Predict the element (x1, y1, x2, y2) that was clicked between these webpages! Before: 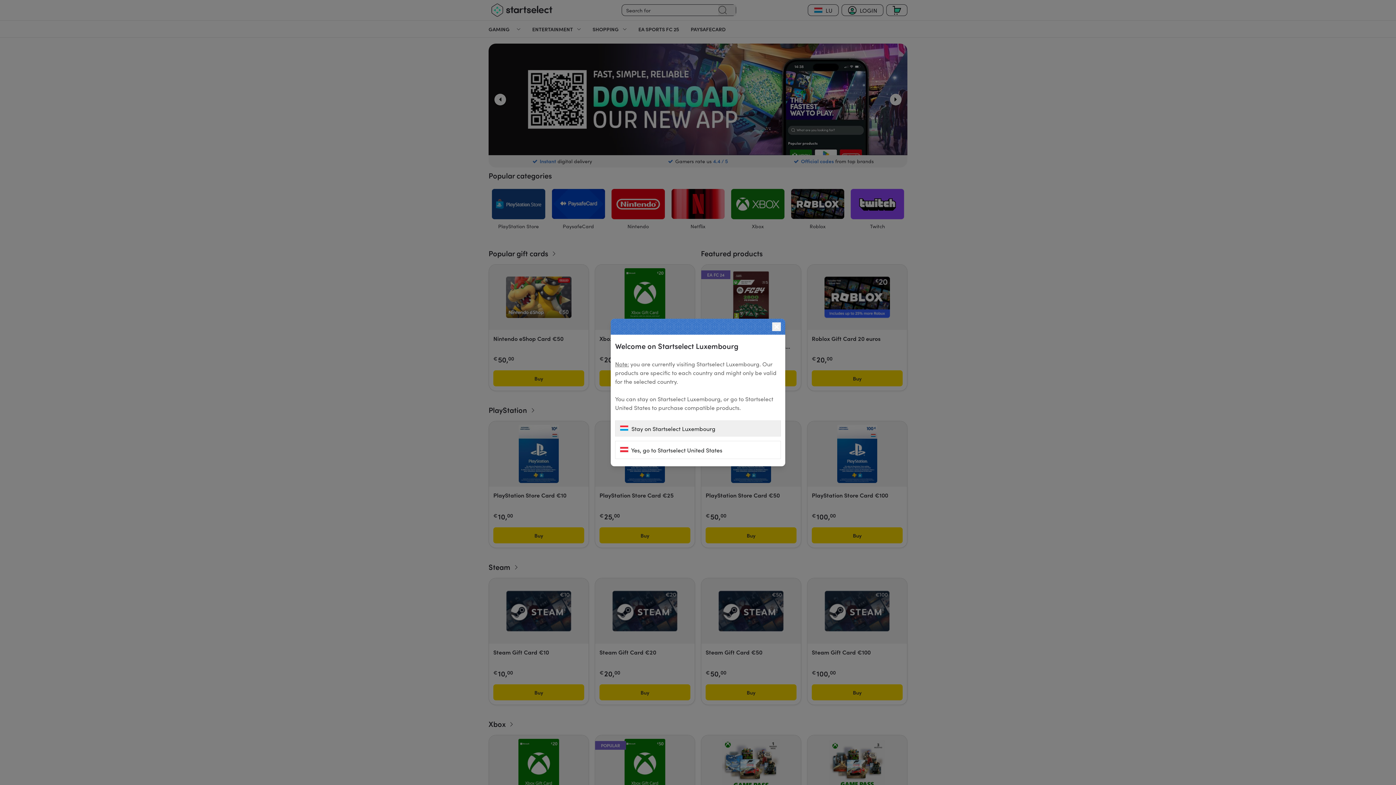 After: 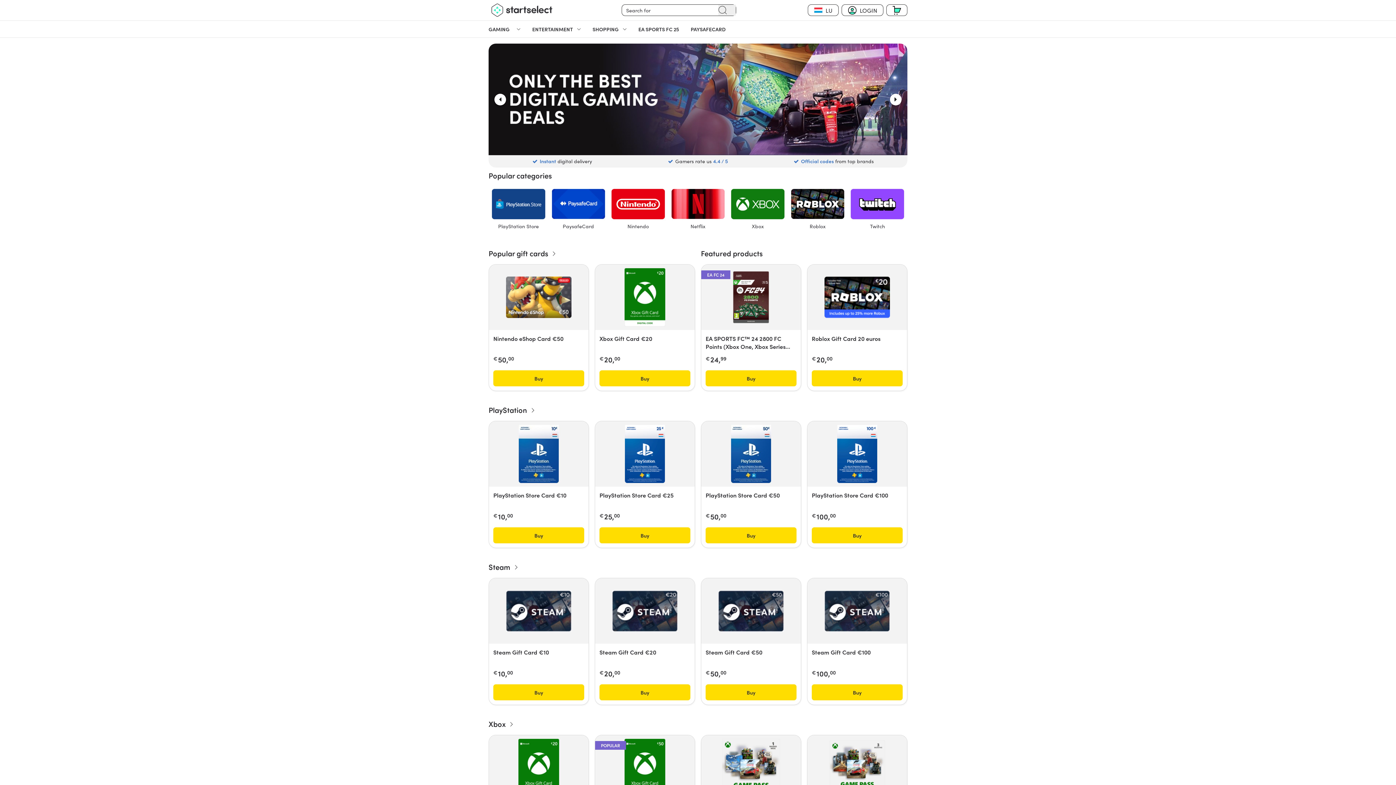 Action: bbox: (772, 322, 781, 331)